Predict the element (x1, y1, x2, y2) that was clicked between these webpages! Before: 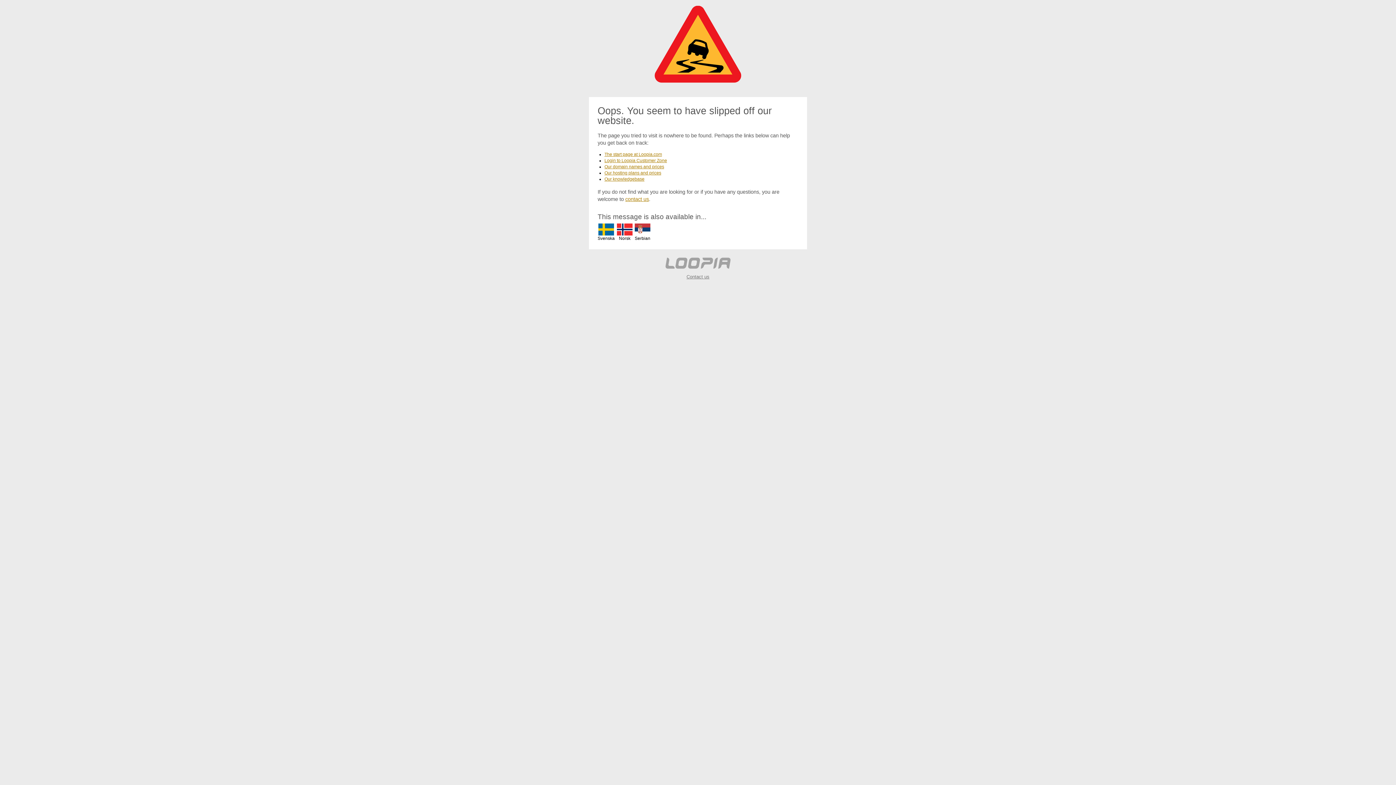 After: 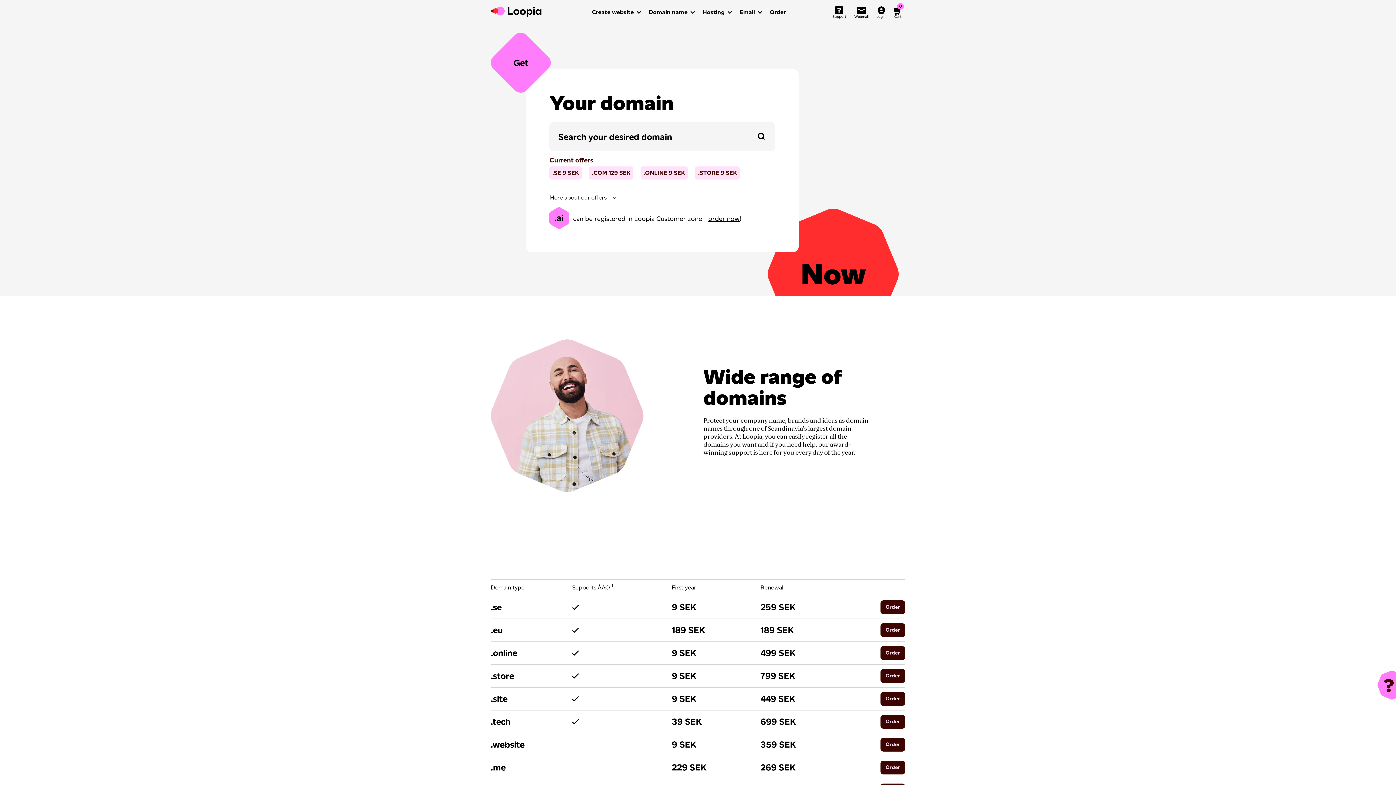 Action: label: Our domain names and prices bbox: (604, 164, 664, 169)